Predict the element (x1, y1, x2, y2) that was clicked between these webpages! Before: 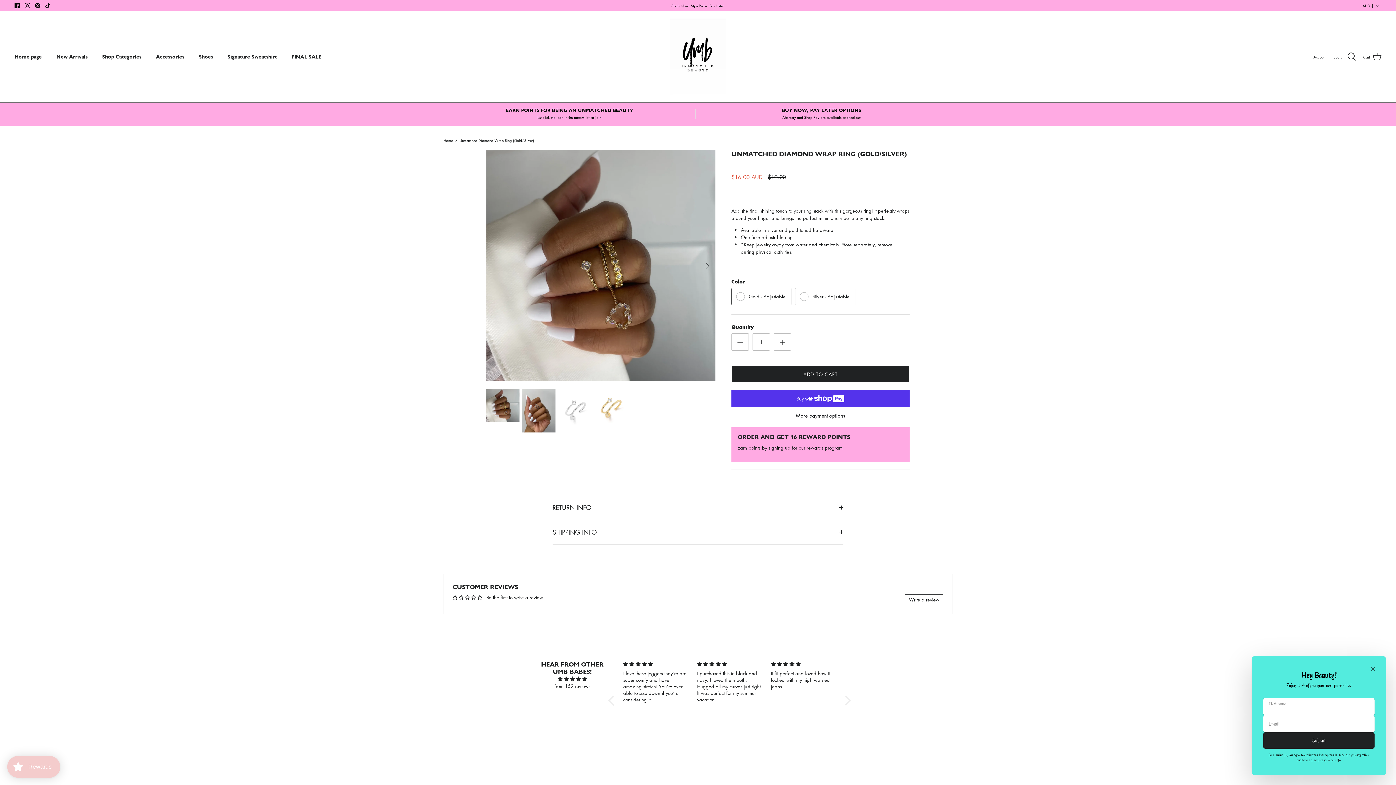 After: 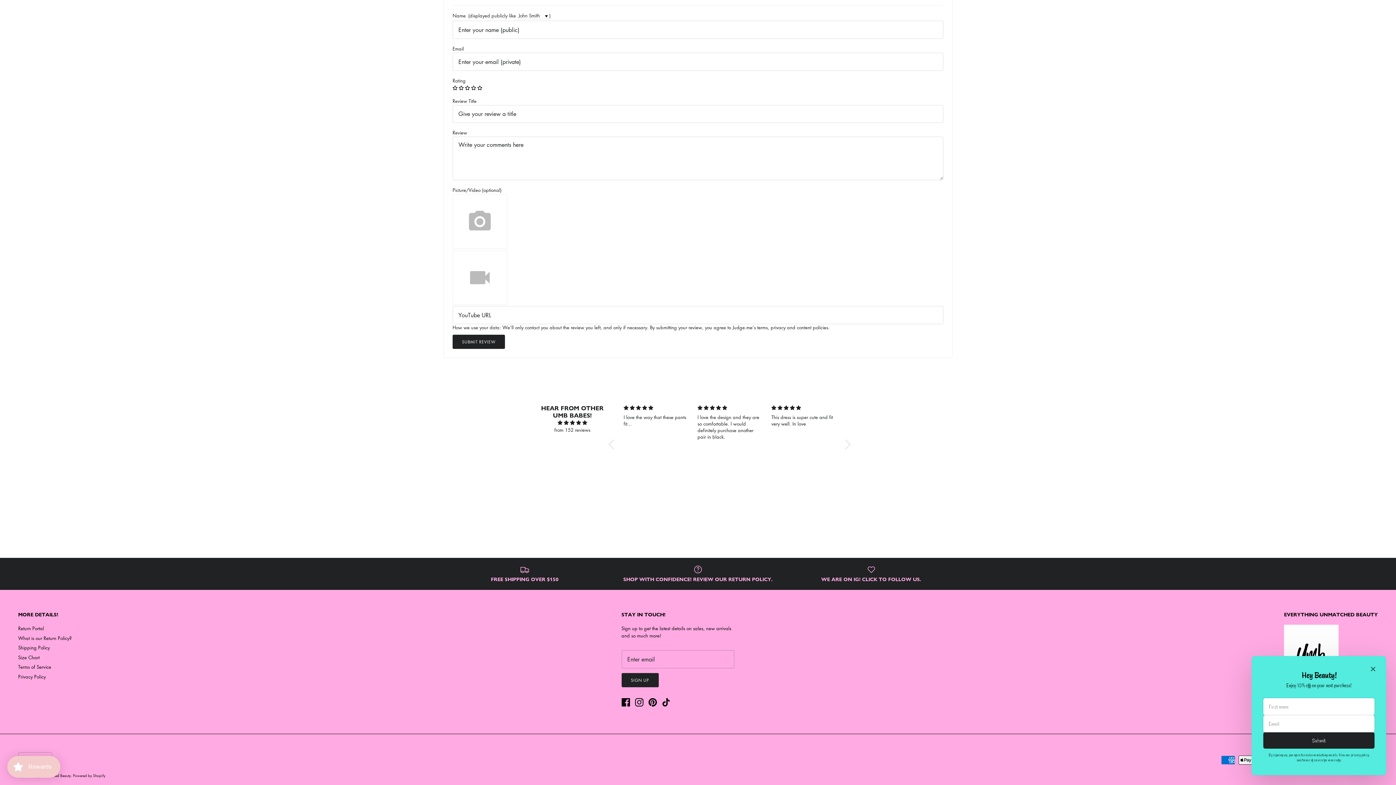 Action: bbox: (905, 594, 943, 605) label: Write a review